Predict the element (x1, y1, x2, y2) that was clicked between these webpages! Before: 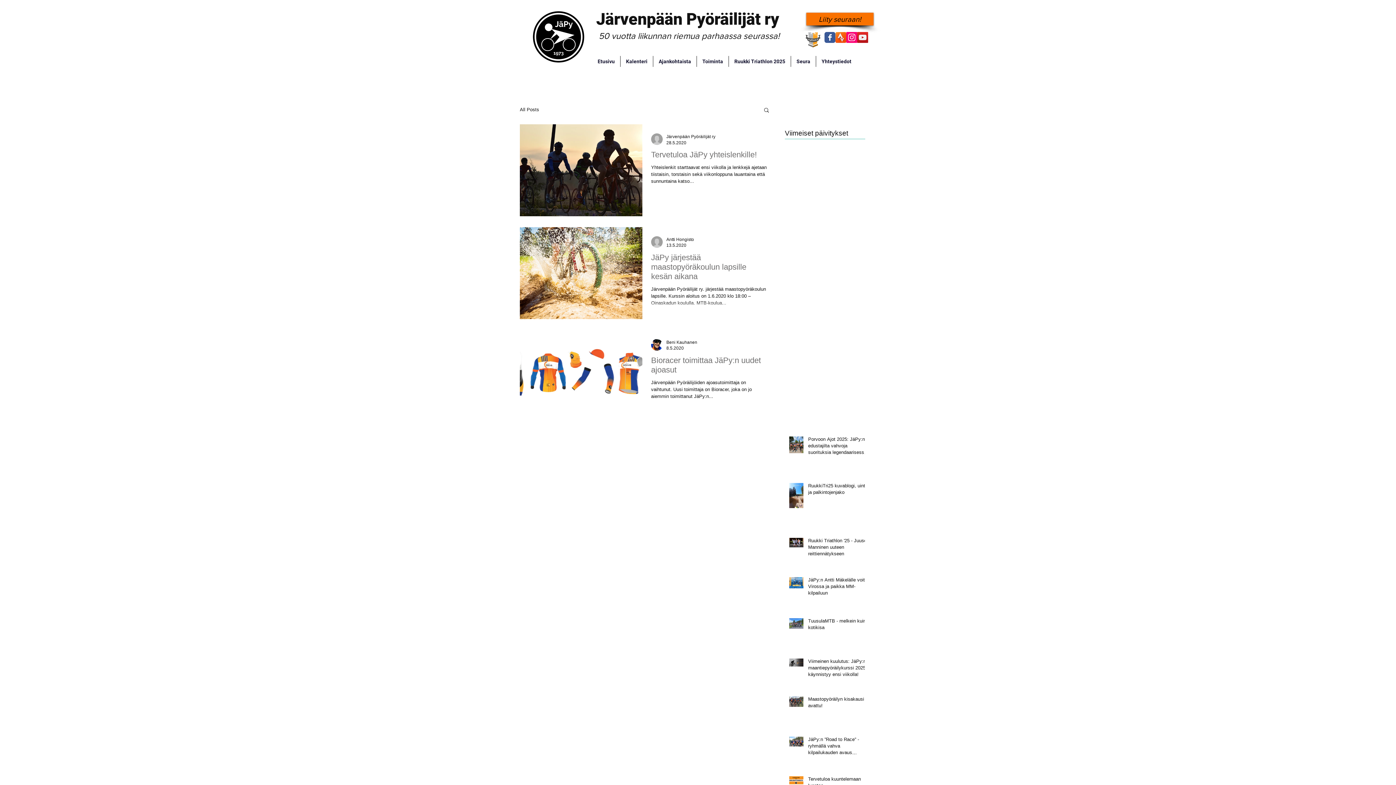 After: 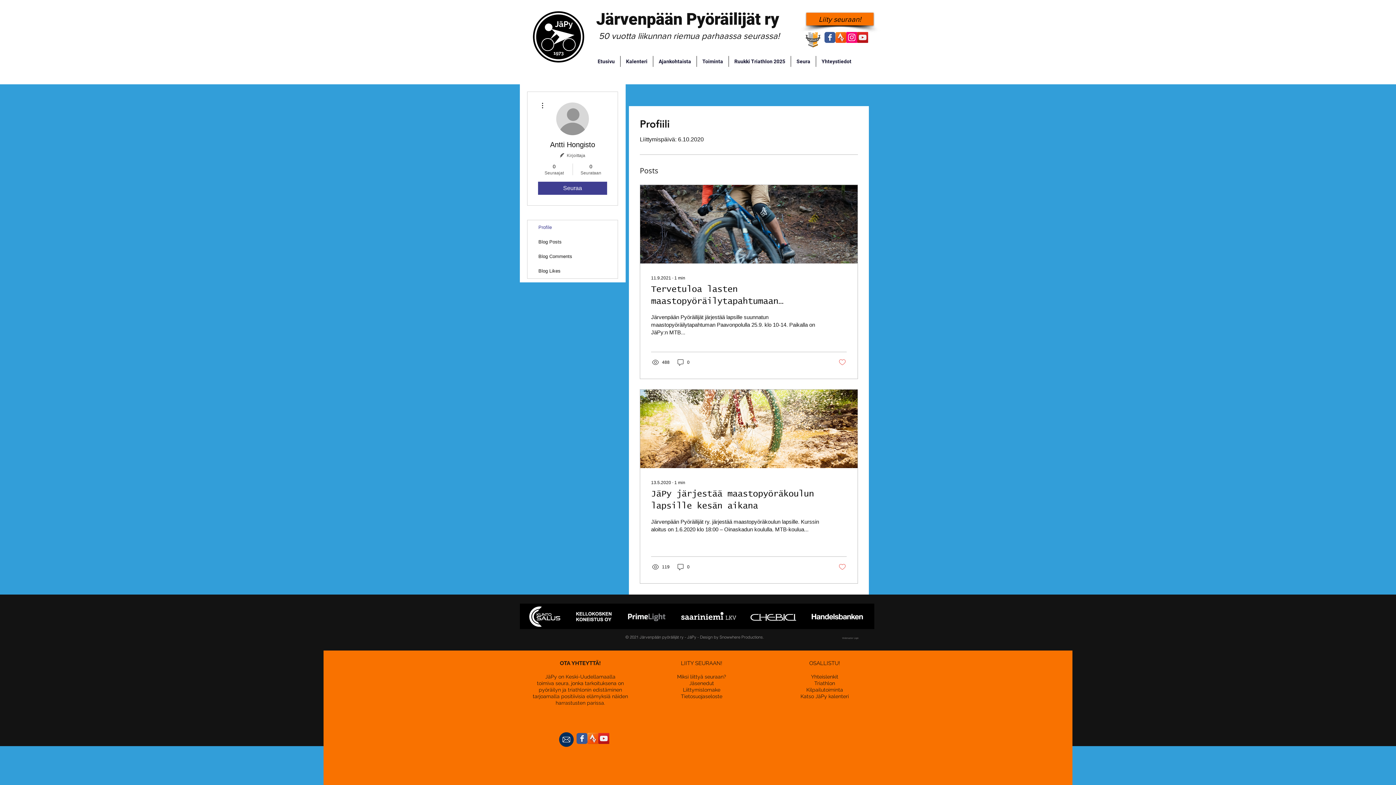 Action: bbox: (651, 236, 662, 247)